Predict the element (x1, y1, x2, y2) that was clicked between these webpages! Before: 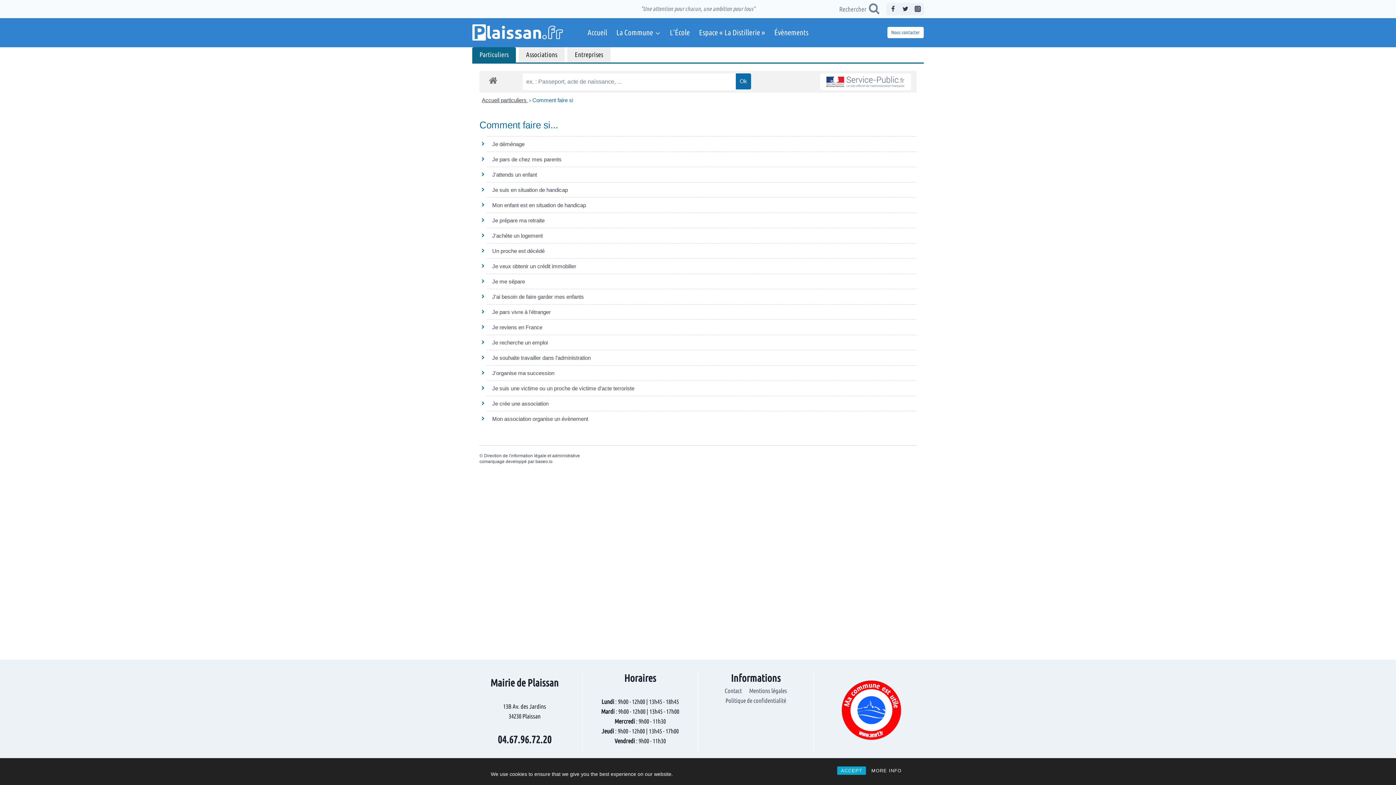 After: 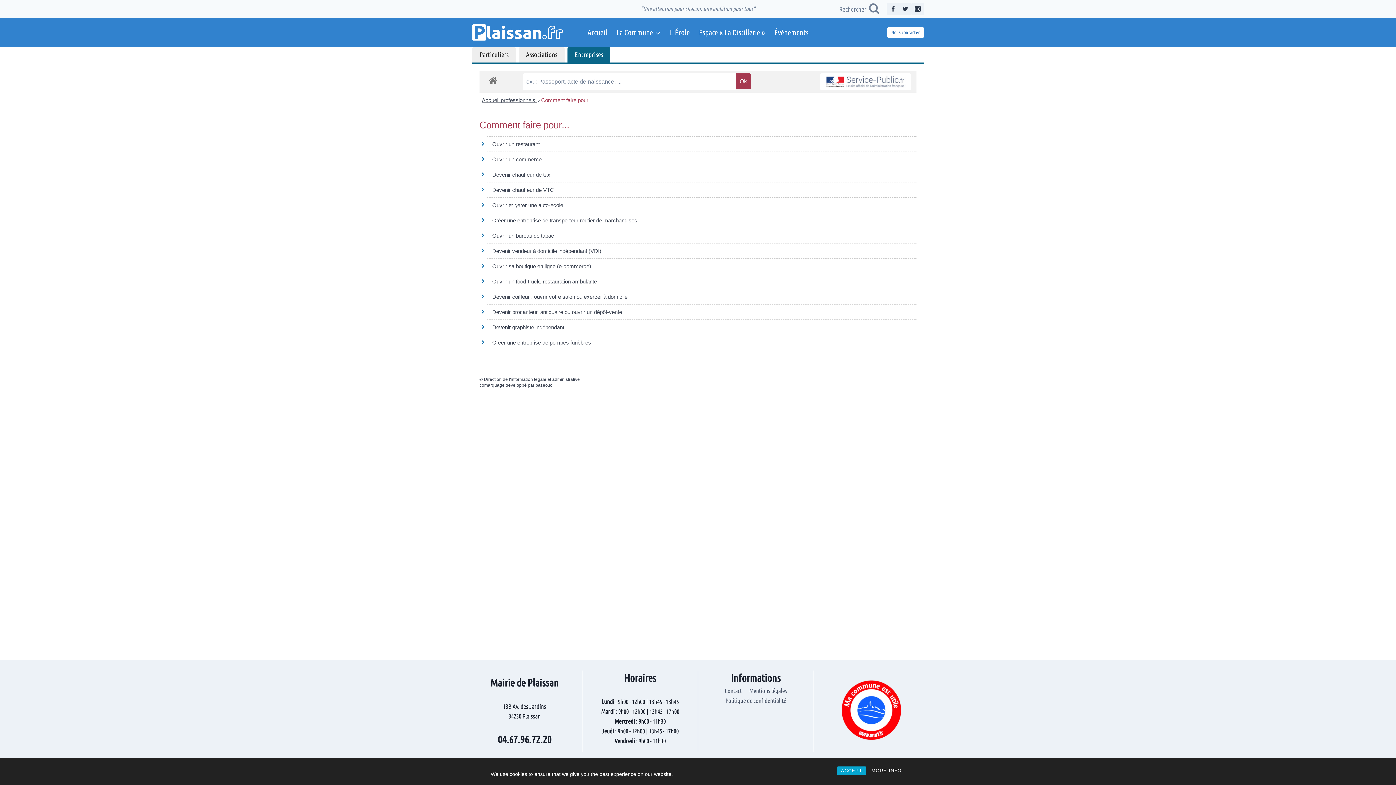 Action: bbox: (567, 47, 610, 62) label: Entreprises